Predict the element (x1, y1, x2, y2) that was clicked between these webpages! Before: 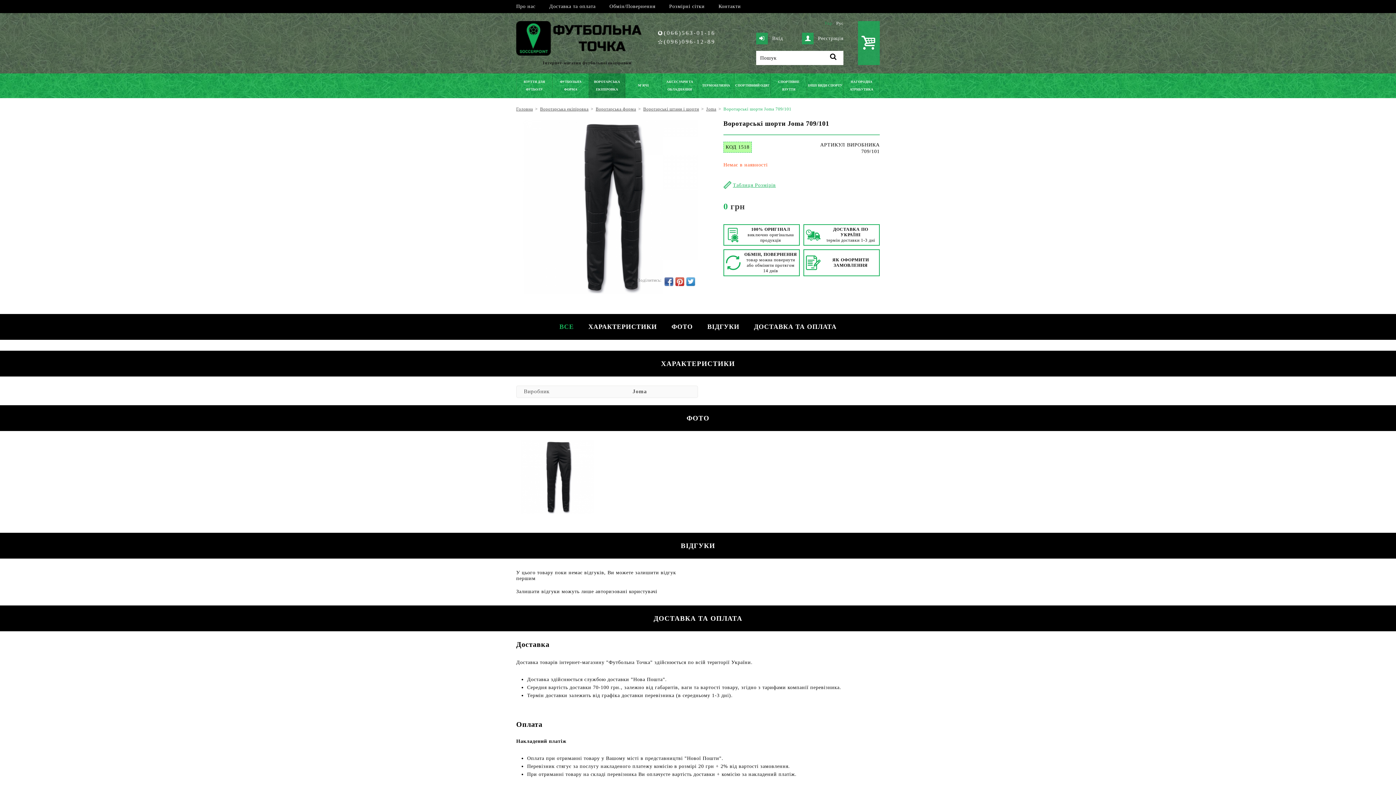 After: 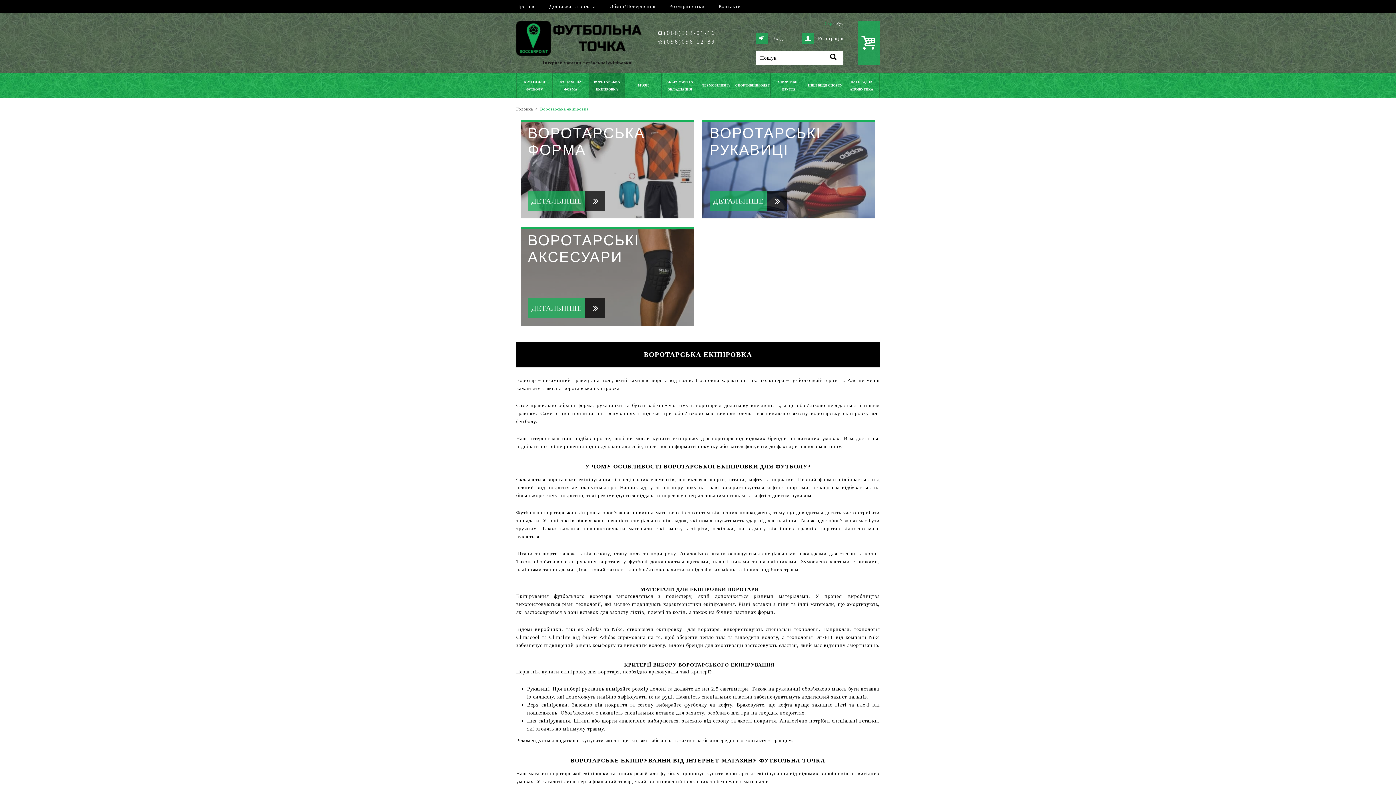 Action: bbox: (589, 73, 625, 98) label: ВОРОТАРСЬКА ЕКІПІРОВКА